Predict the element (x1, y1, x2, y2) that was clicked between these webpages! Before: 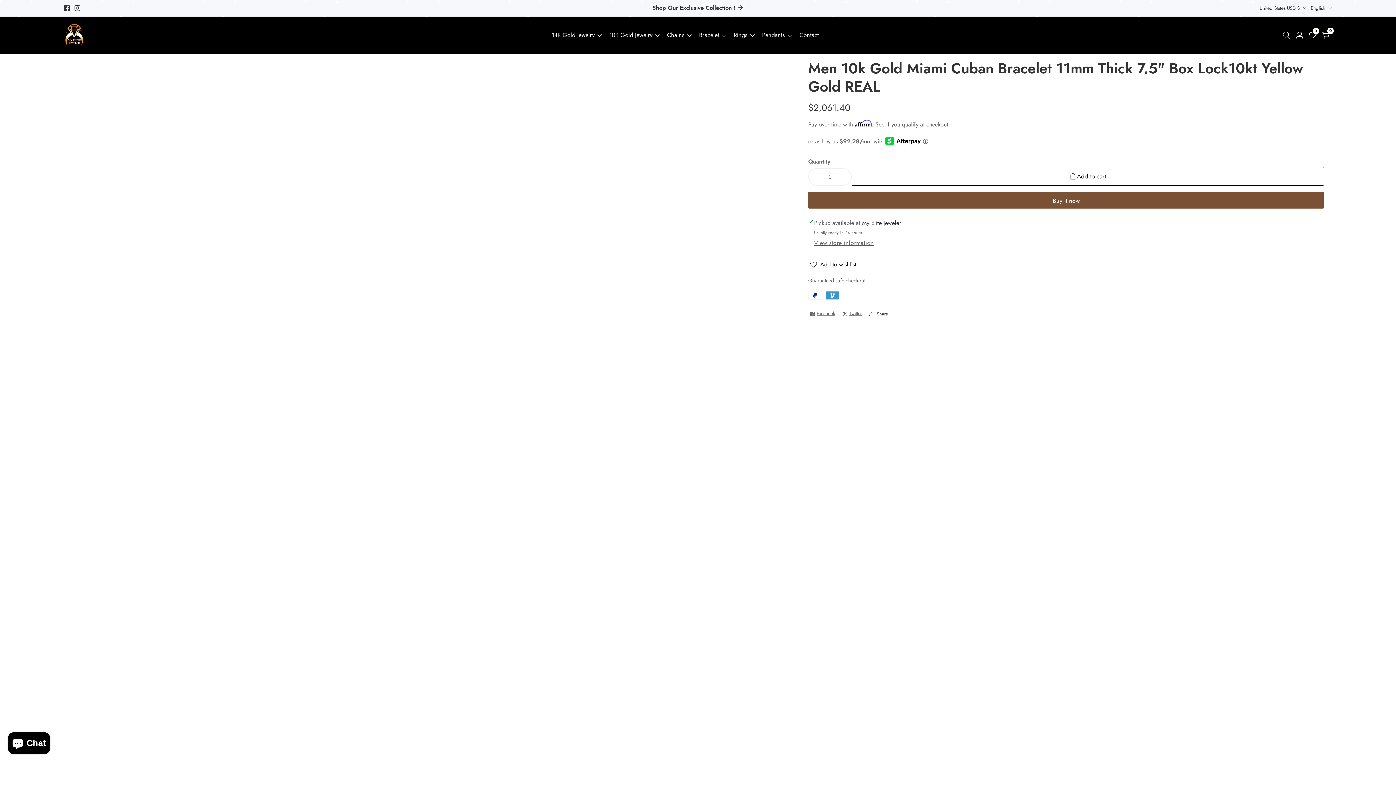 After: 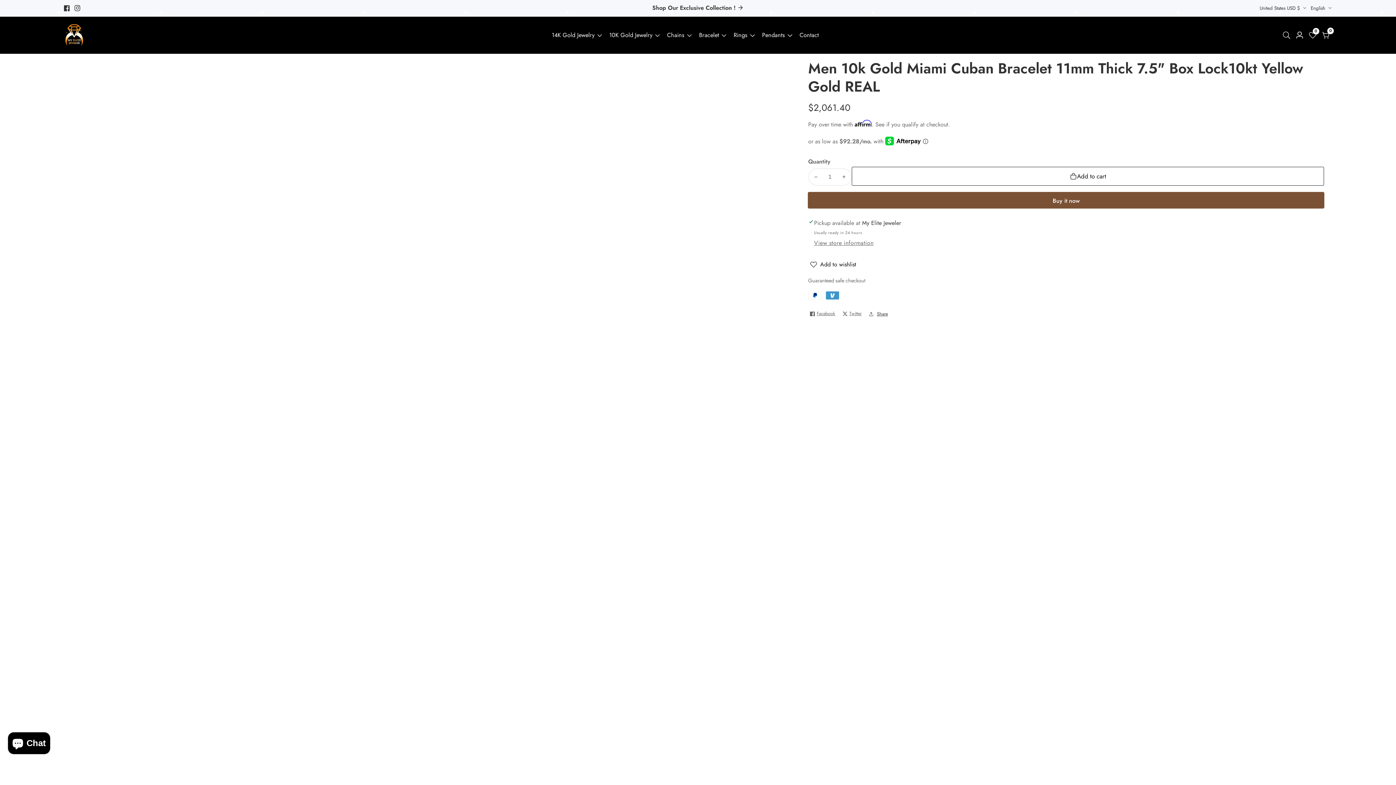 Action: bbox: (840, 308, 863, 320) label: Twitter